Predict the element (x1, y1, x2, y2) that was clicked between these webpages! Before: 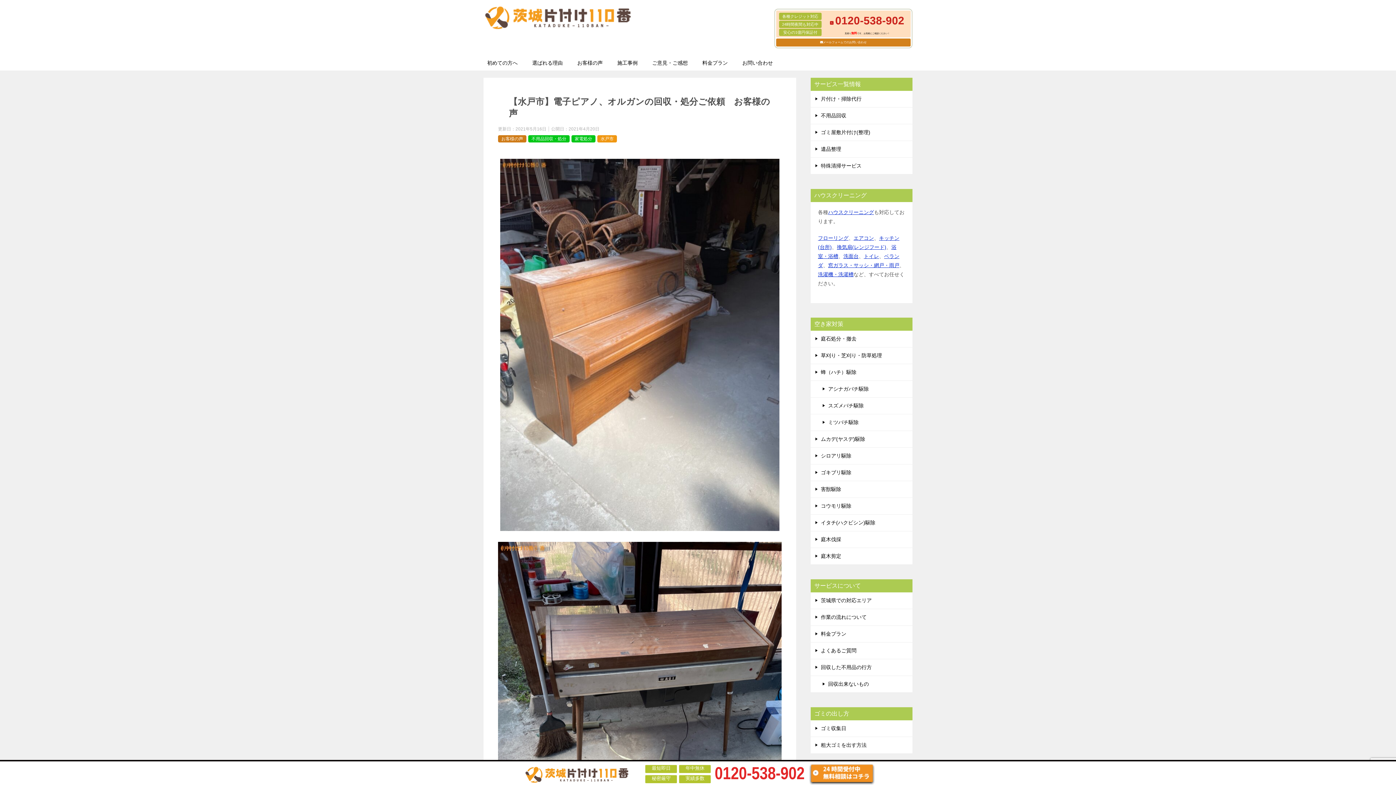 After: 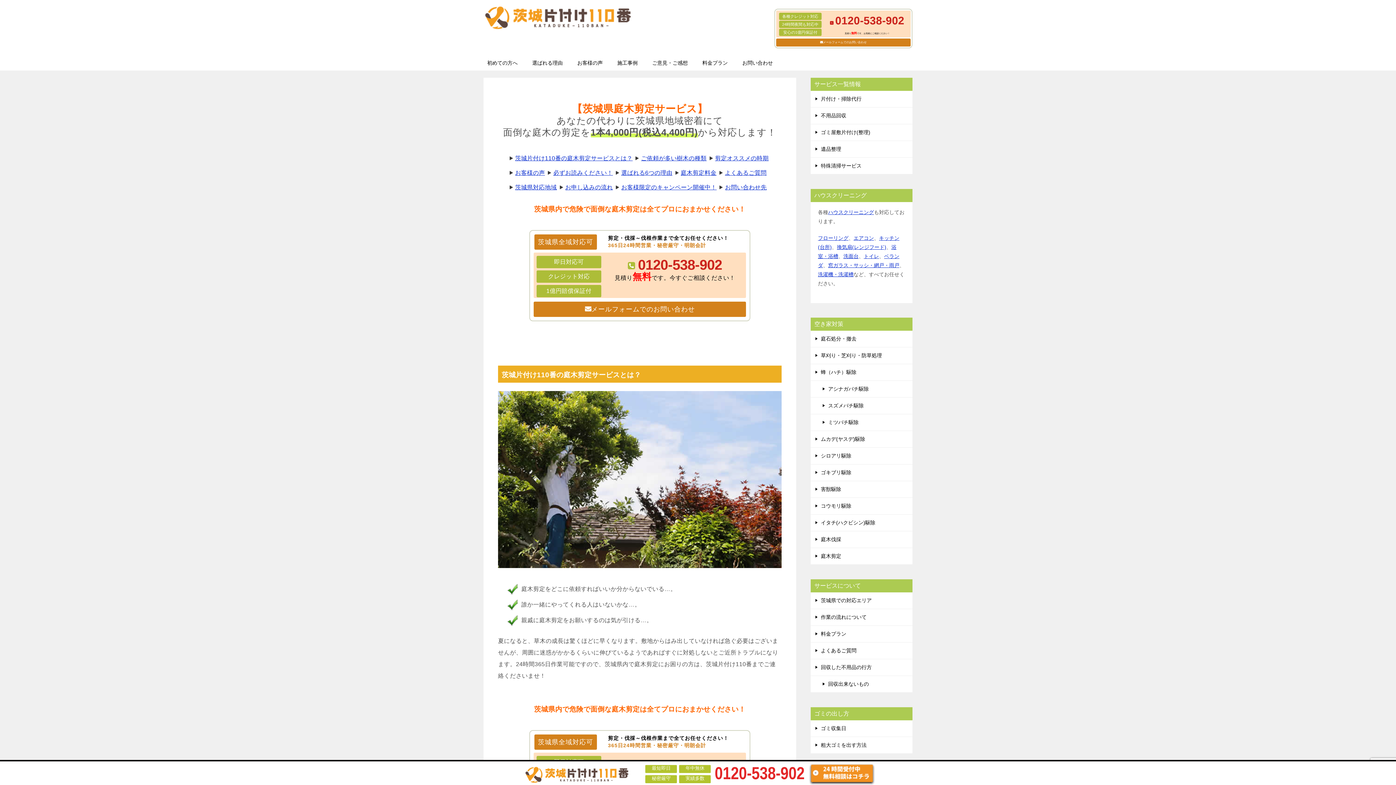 Action: label: 庭木剪定 bbox: (810, 548, 912, 564)